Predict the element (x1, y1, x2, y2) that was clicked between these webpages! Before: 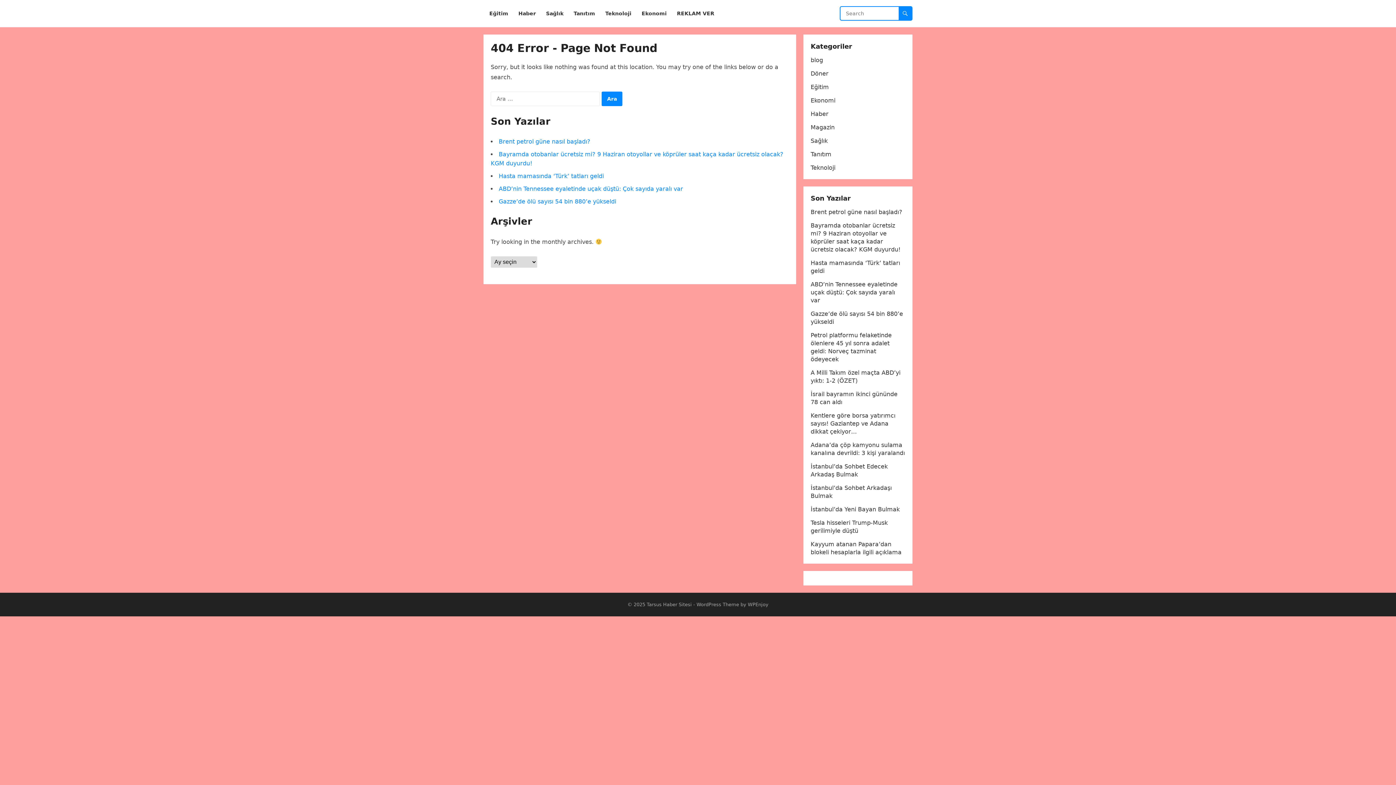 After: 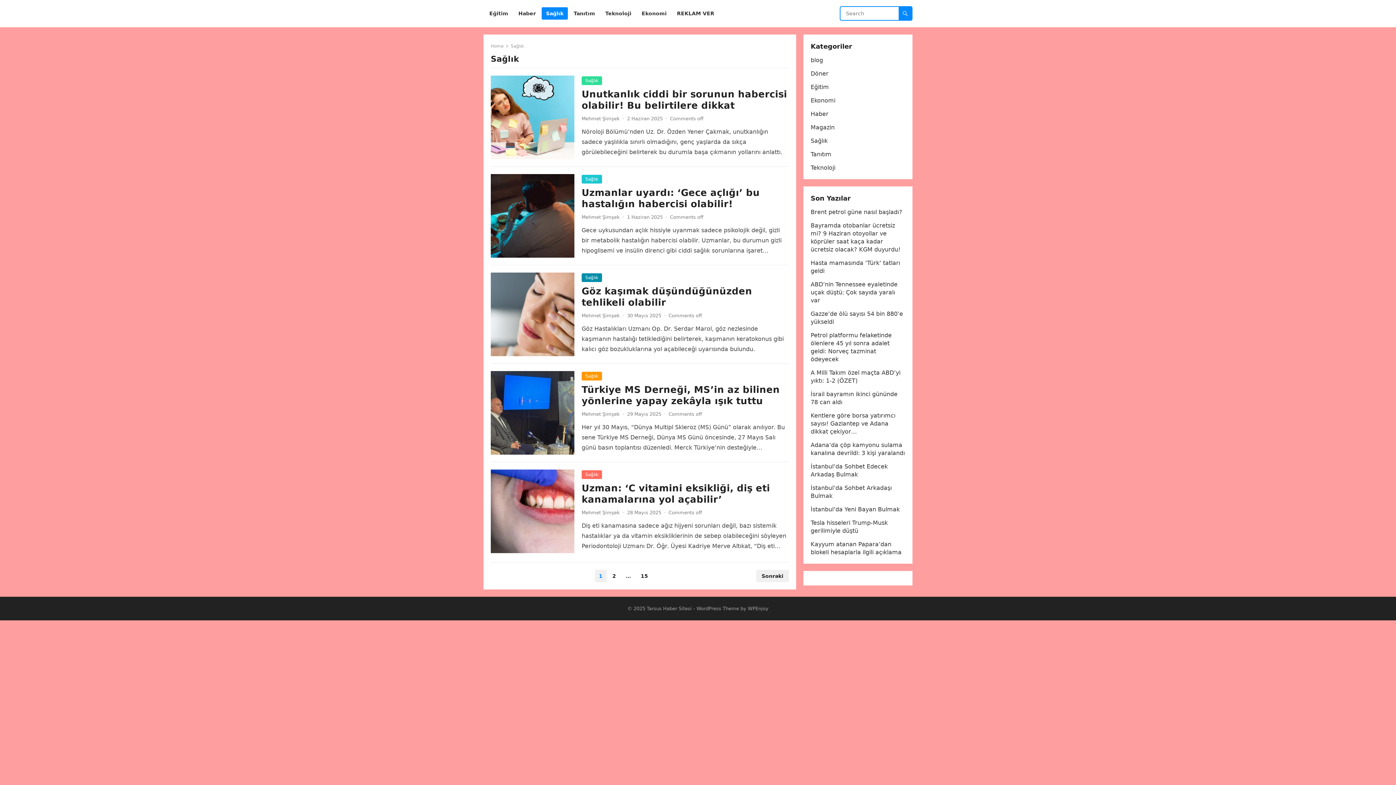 Action: bbox: (810, 137, 828, 144) label: Sağlık